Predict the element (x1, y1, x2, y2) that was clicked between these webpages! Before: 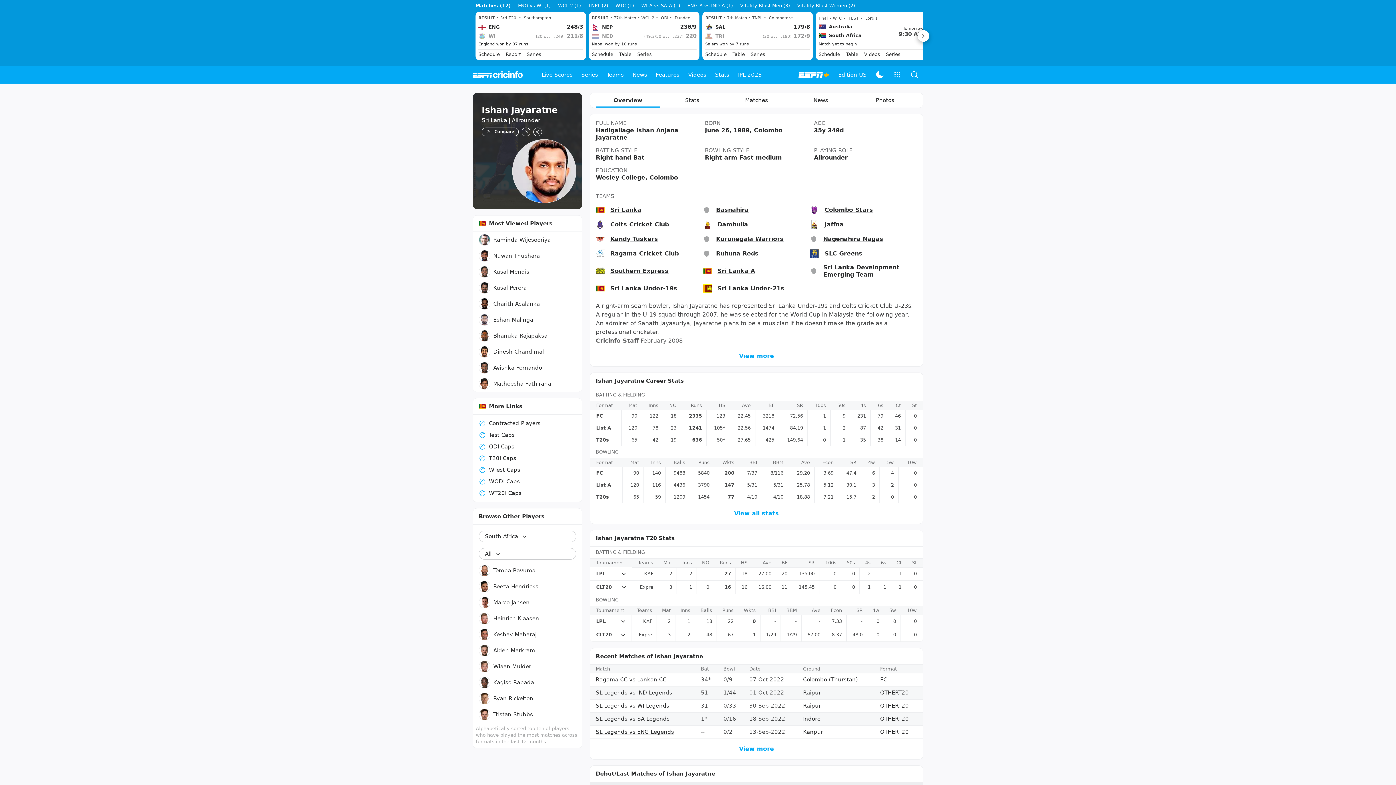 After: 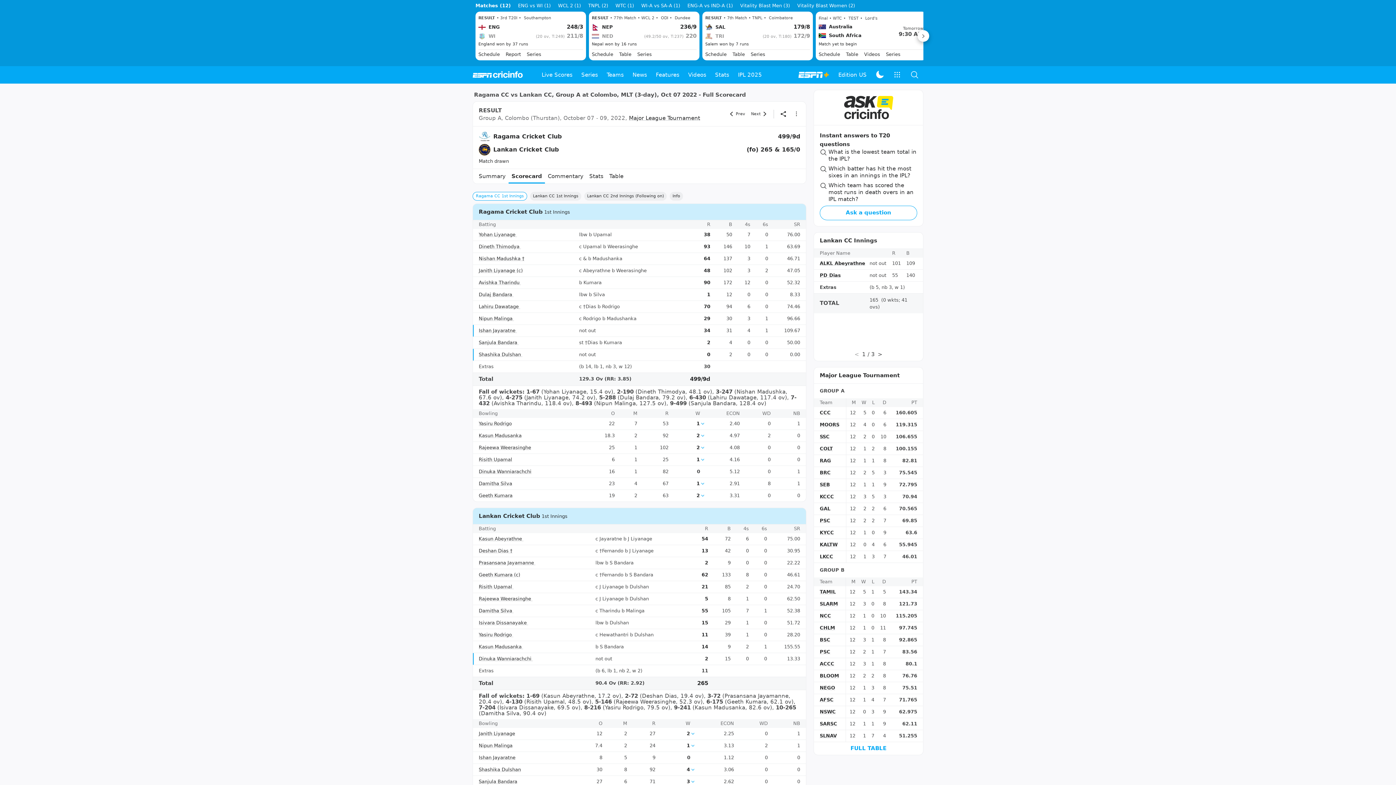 Action: bbox: (596, 709, 666, 716) label: Ragama CC vs Lankan CC